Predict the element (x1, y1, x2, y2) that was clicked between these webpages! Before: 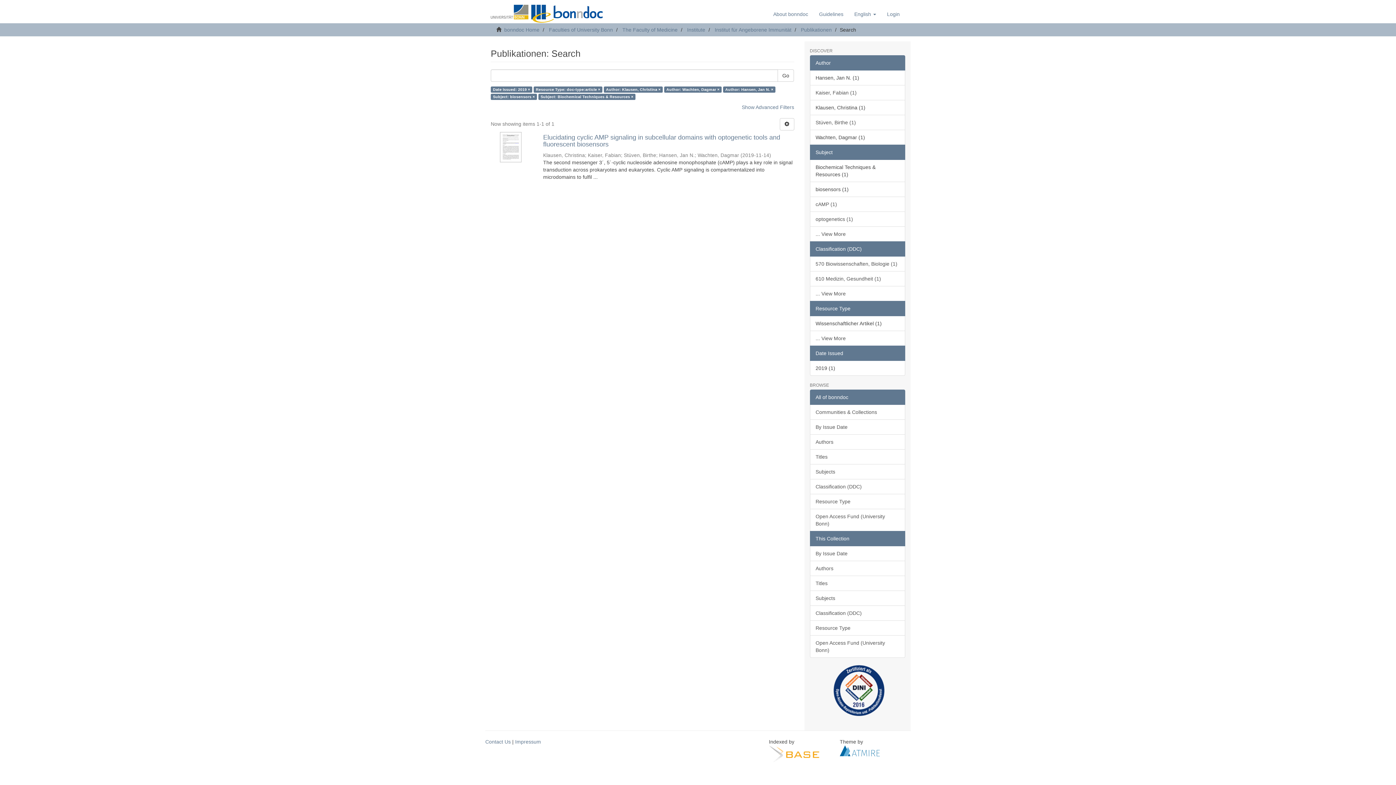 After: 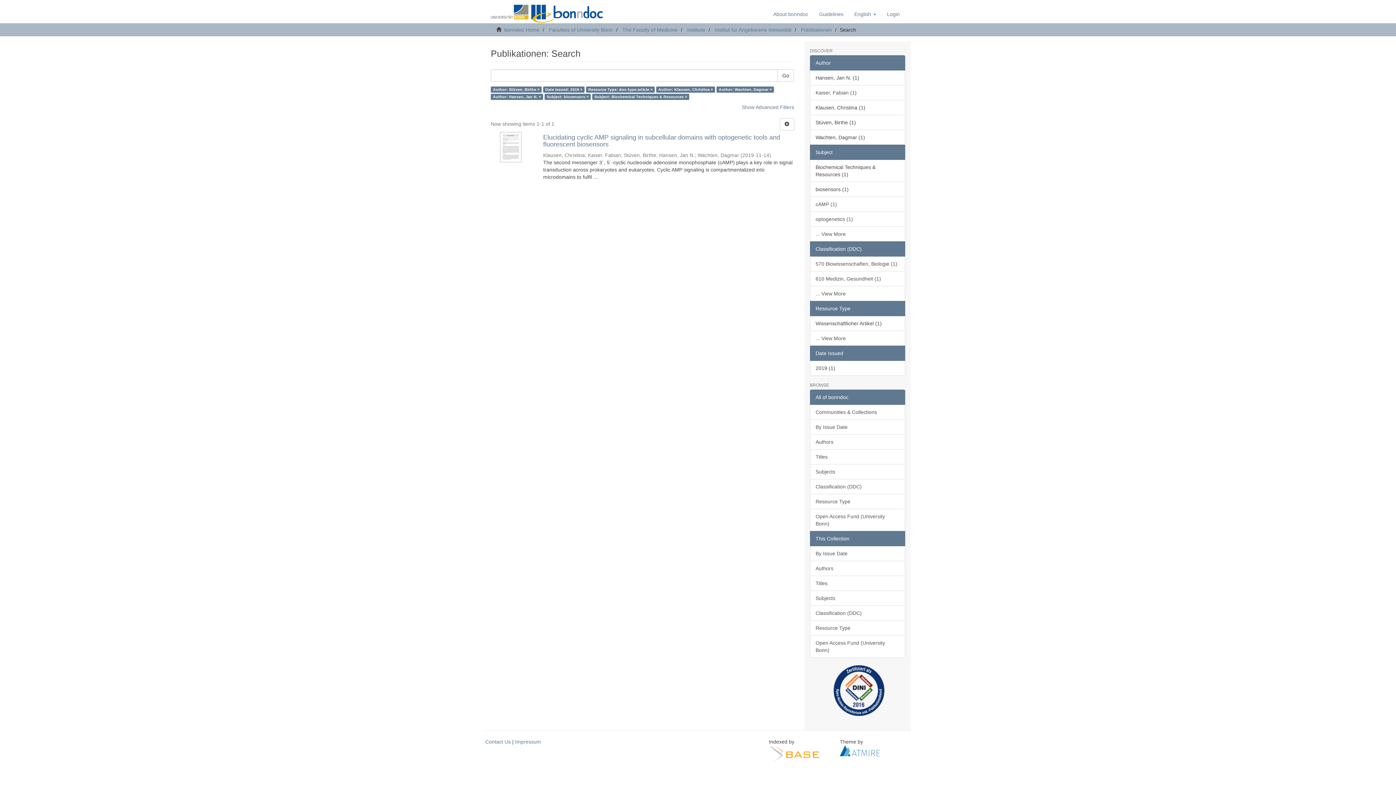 Action: label: Stüven, Birthe (1) bbox: (810, 114, 905, 130)